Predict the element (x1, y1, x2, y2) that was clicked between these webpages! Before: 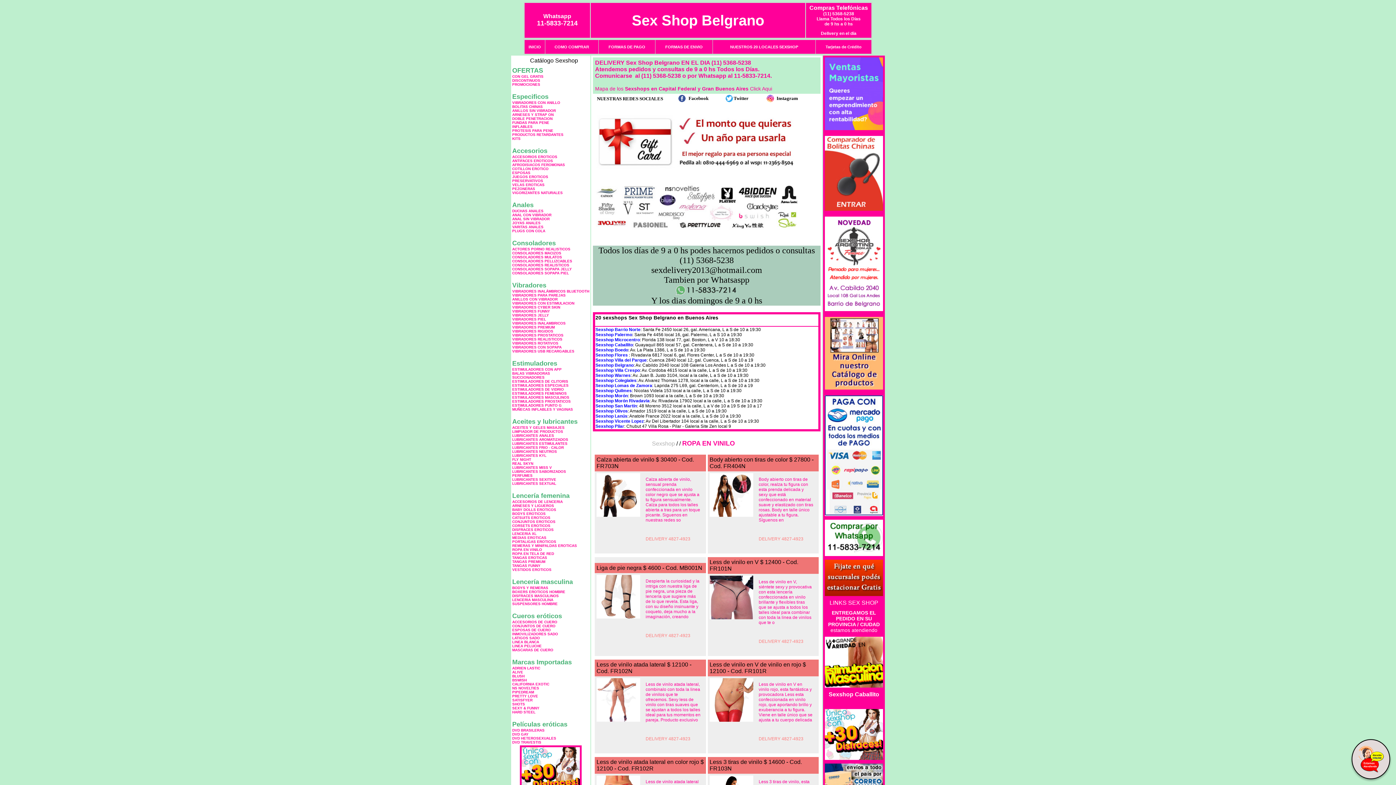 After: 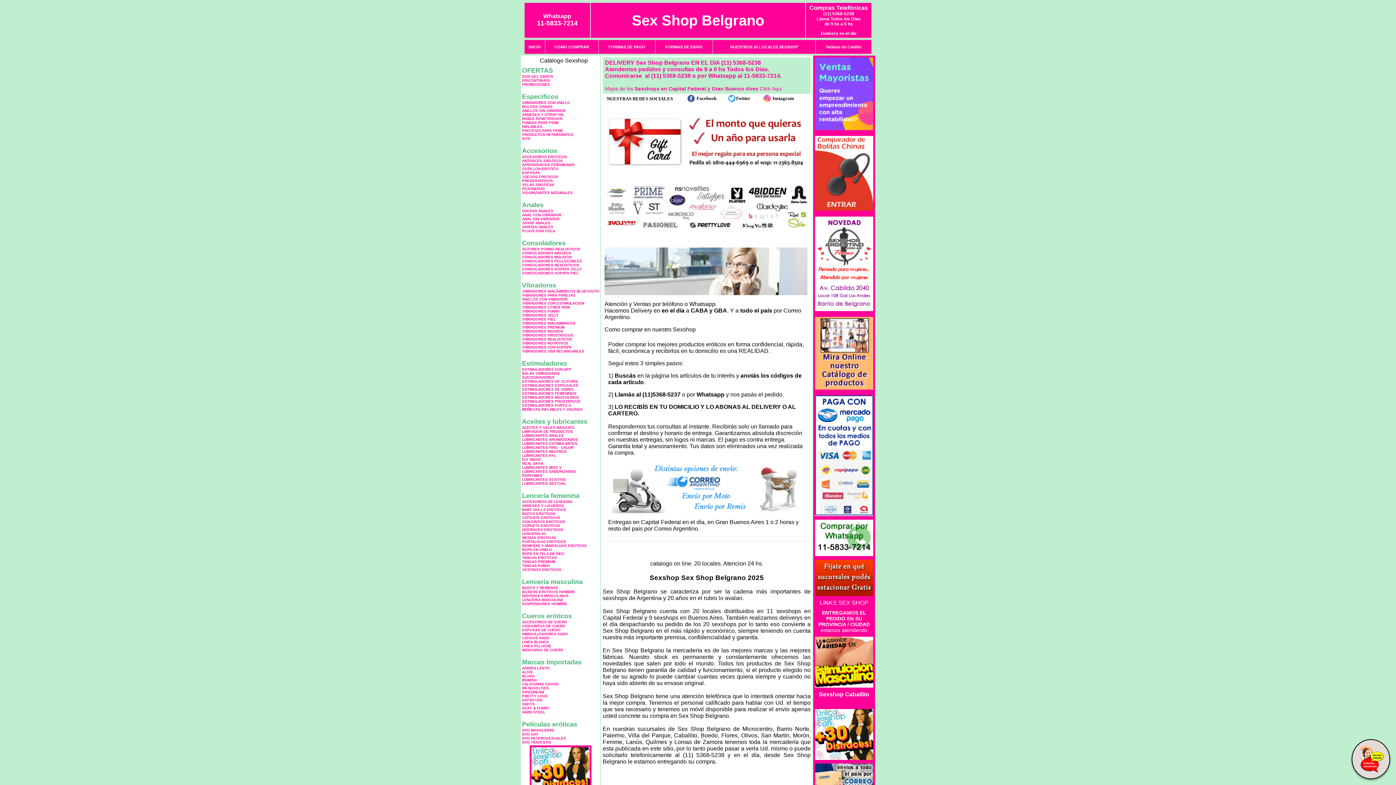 Action: bbox: (554, 44, 589, 49) label: COMO COMPRAR